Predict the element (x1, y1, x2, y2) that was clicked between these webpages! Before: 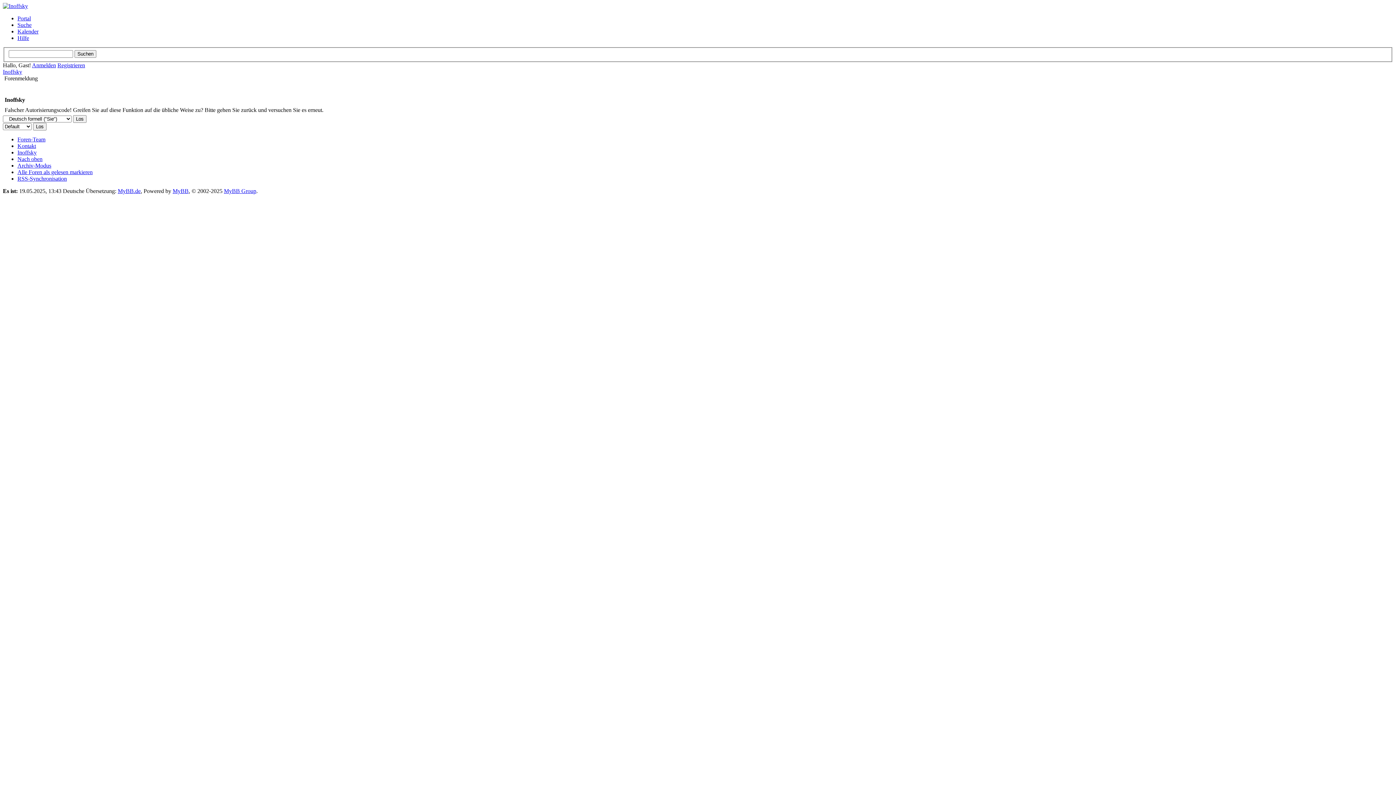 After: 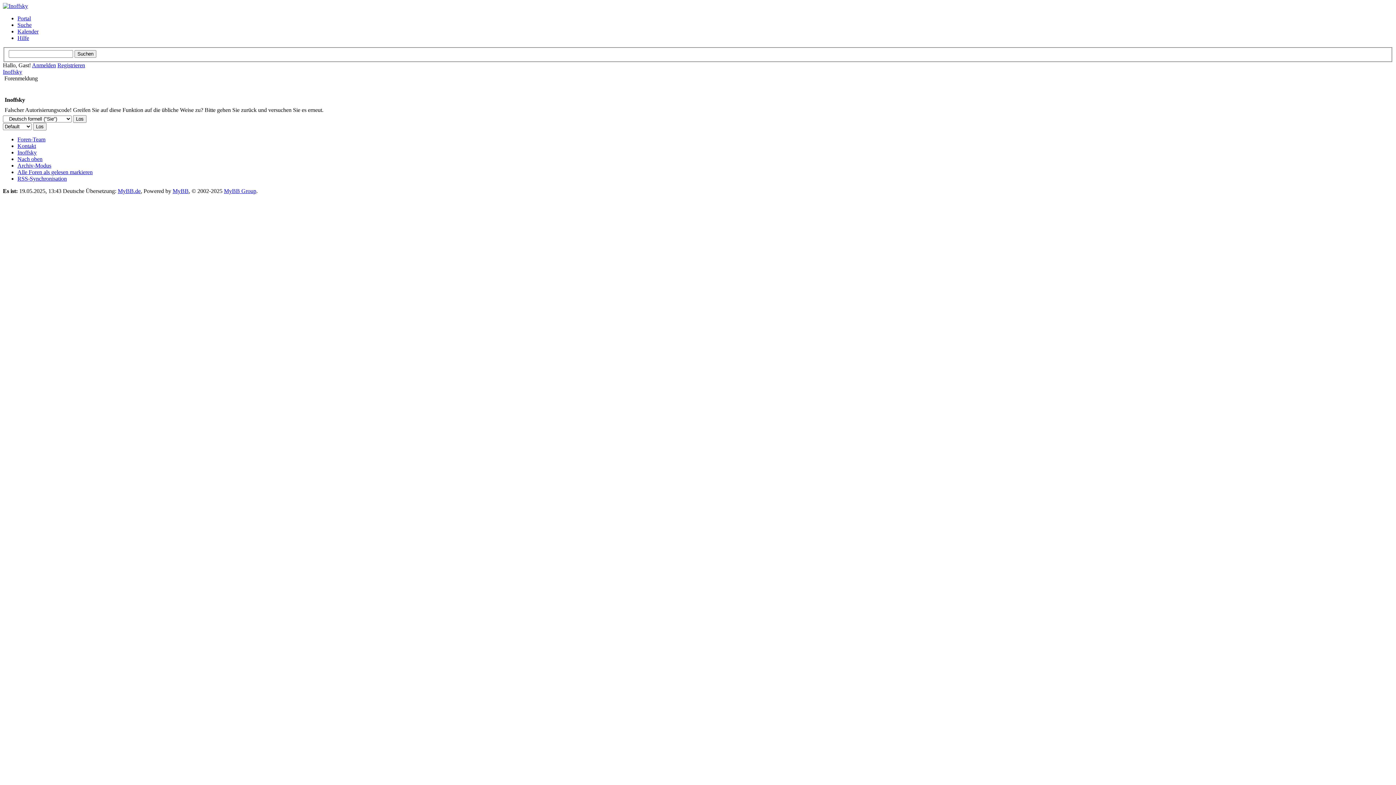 Action: label: MyBB.de bbox: (117, 187, 140, 194)